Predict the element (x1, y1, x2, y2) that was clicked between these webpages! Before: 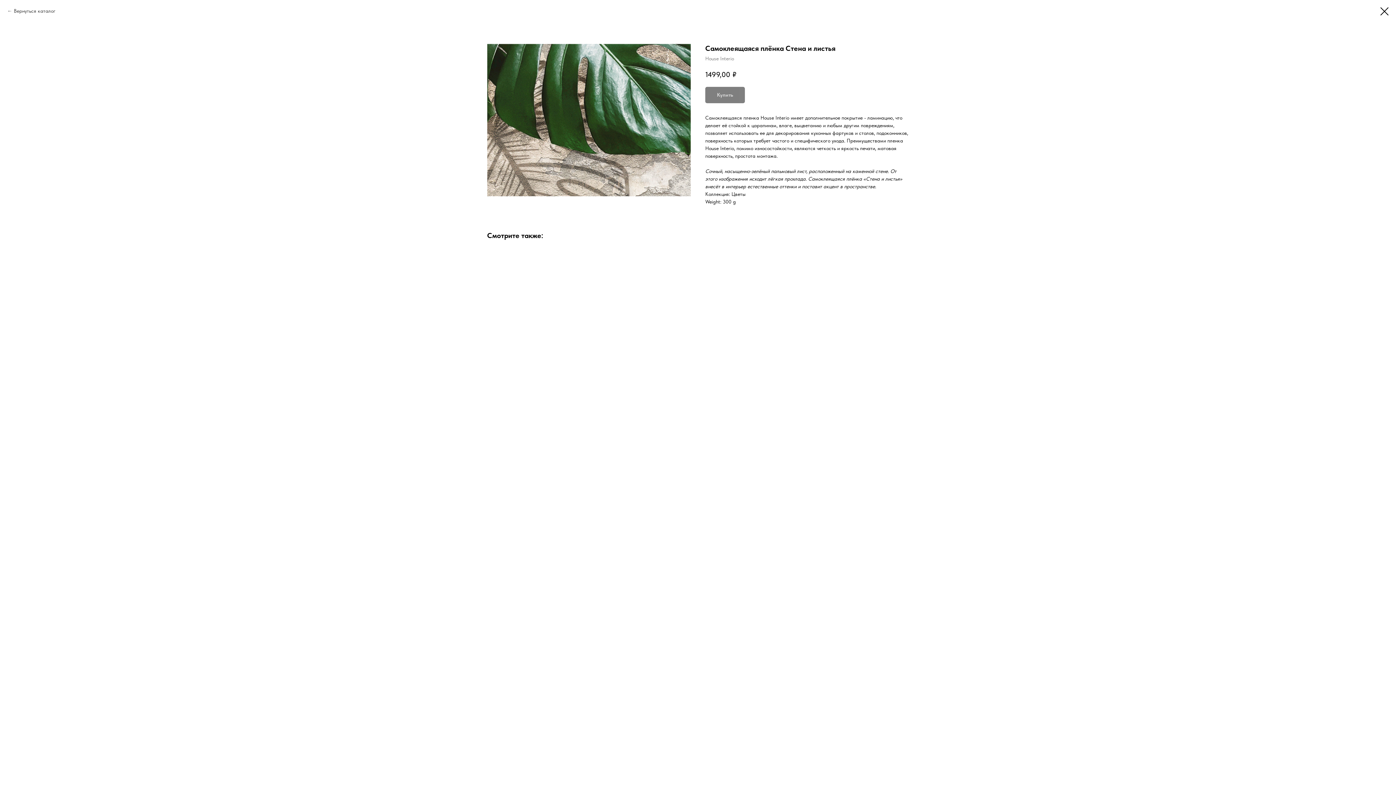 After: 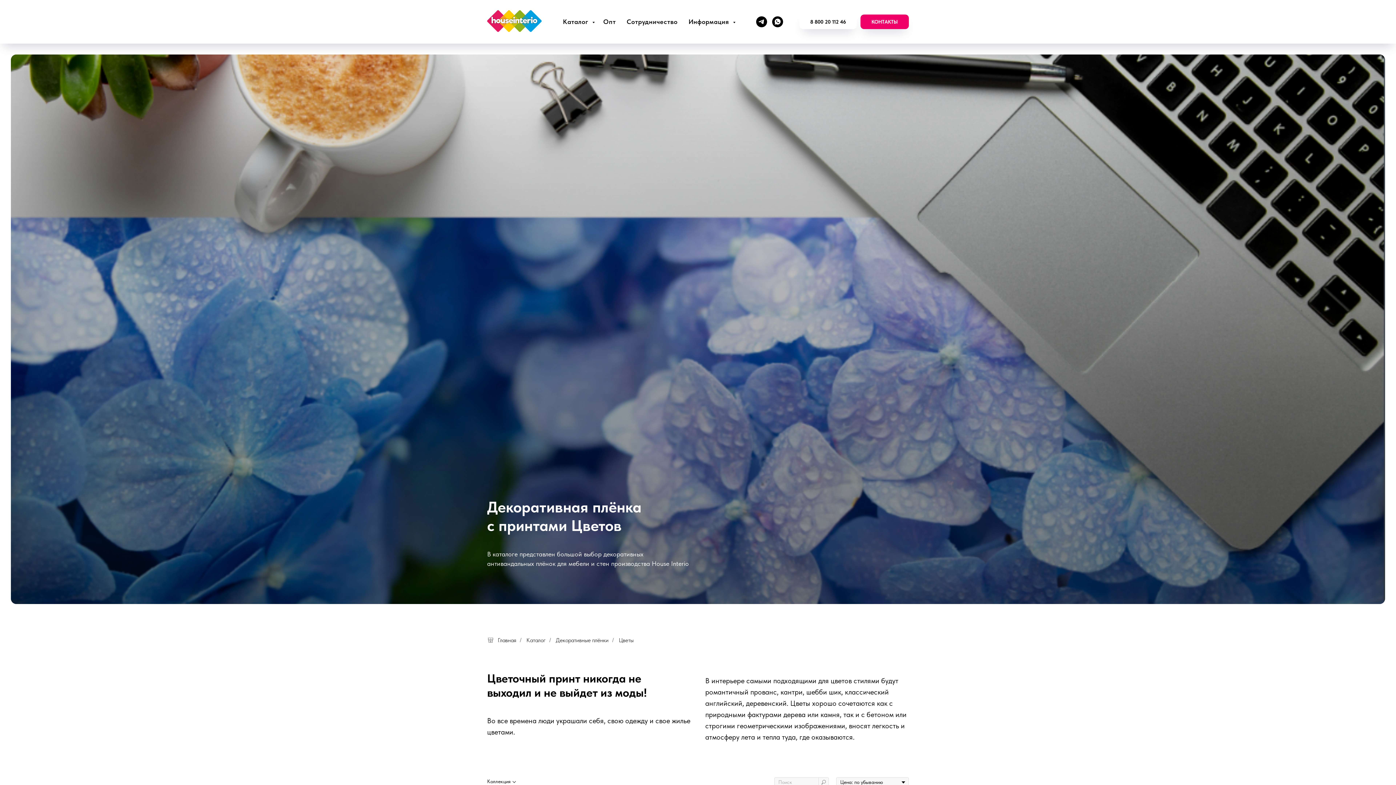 Action: bbox: (1380, 7, 1389, 15)